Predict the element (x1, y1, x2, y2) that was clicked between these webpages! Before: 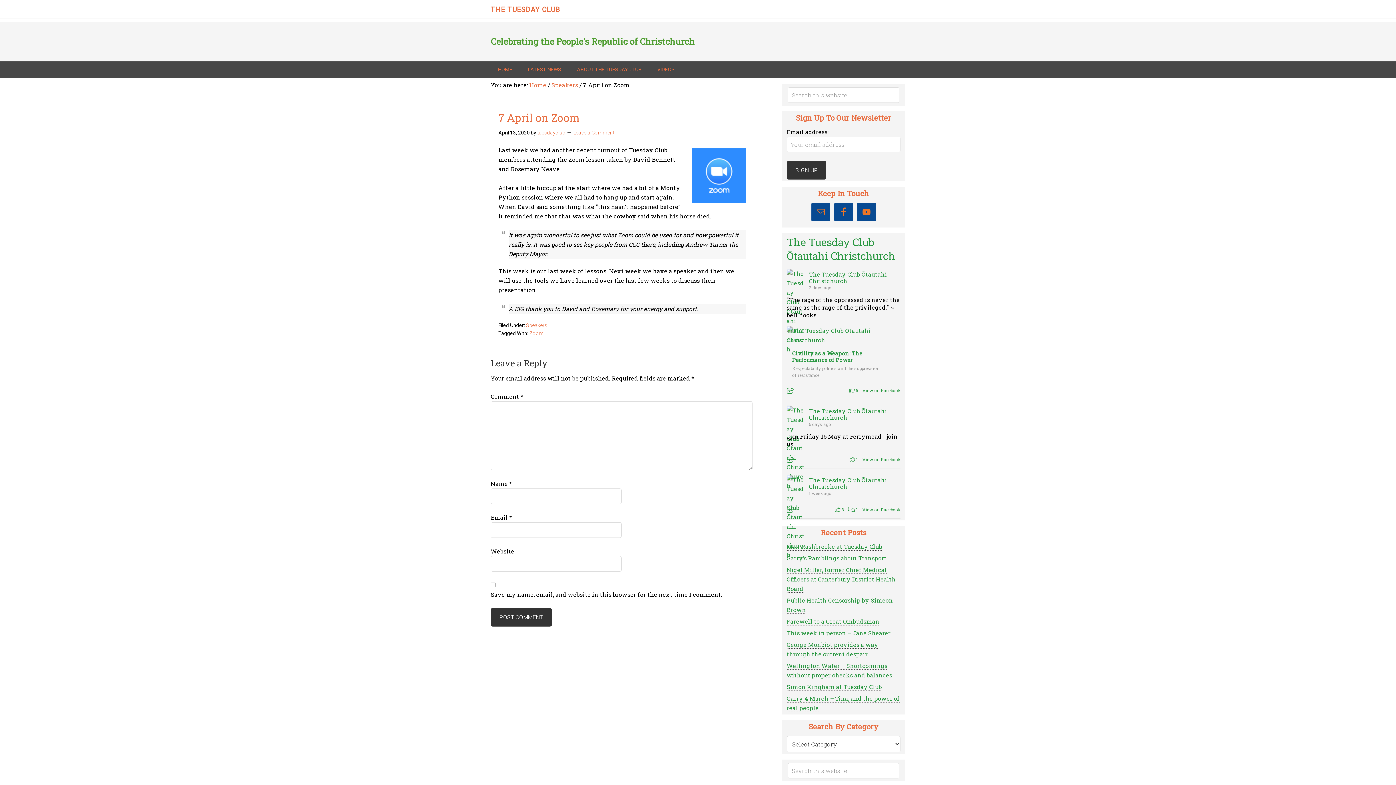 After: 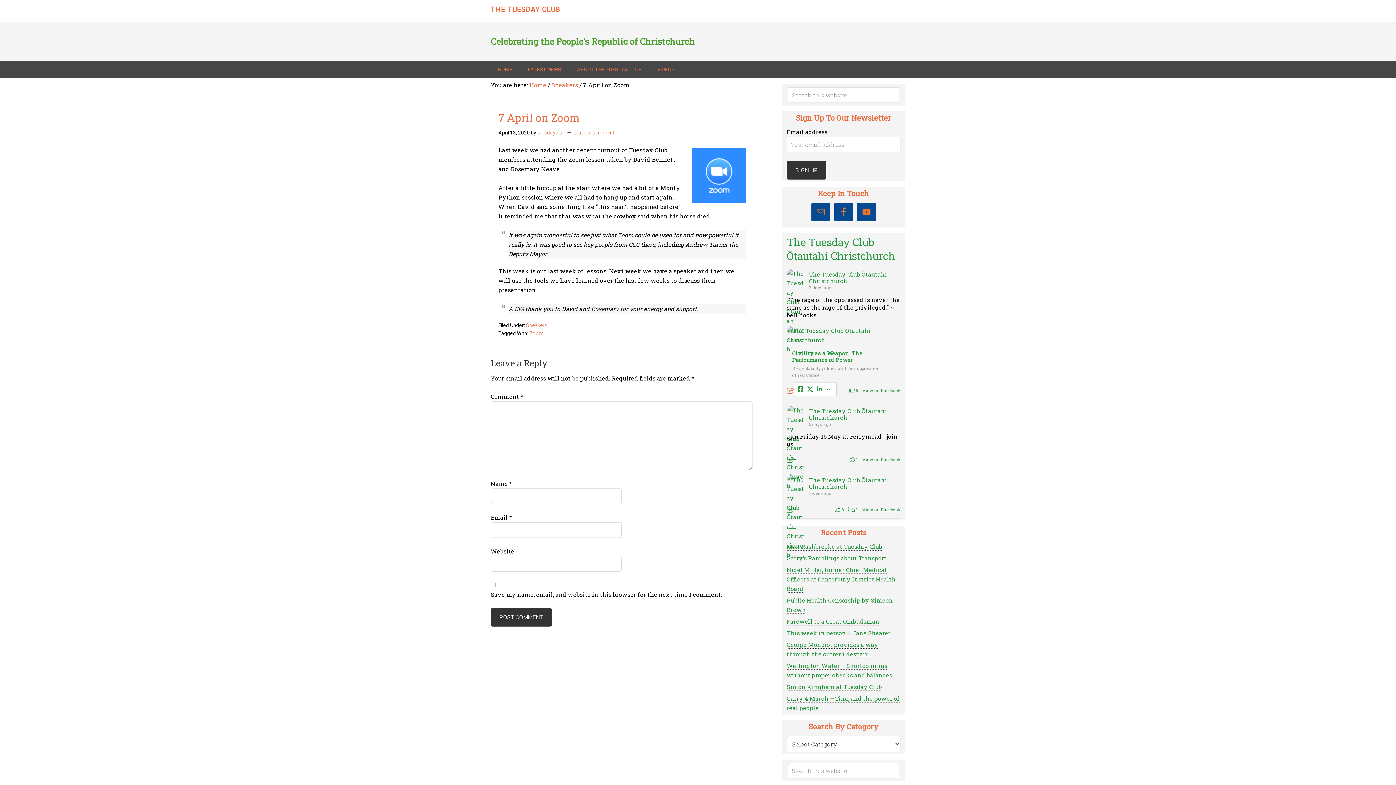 Action: bbox: (786, 388, 796, 394)